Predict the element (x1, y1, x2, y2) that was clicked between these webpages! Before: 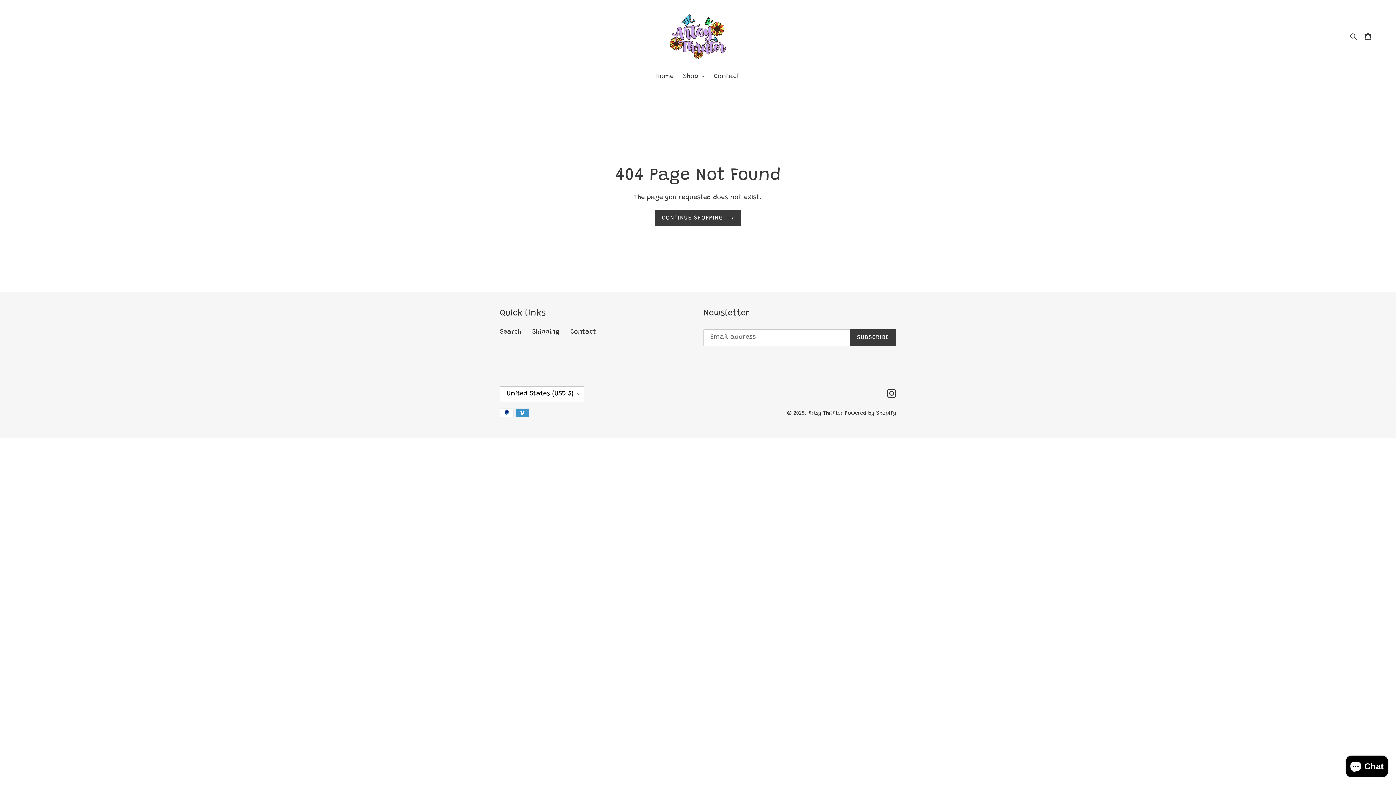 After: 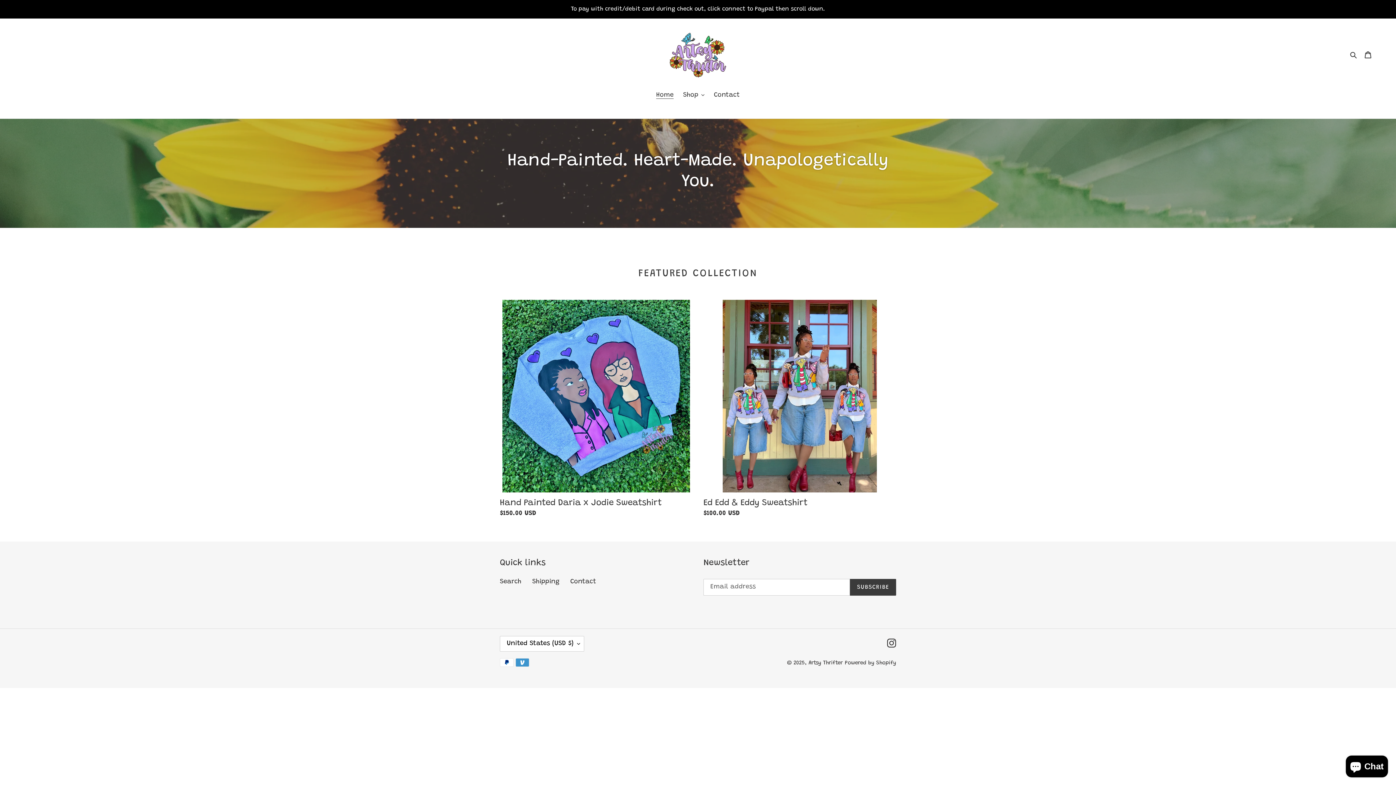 Action: label: CONTINUE SHOPPING bbox: (655, 209, 741, 226)